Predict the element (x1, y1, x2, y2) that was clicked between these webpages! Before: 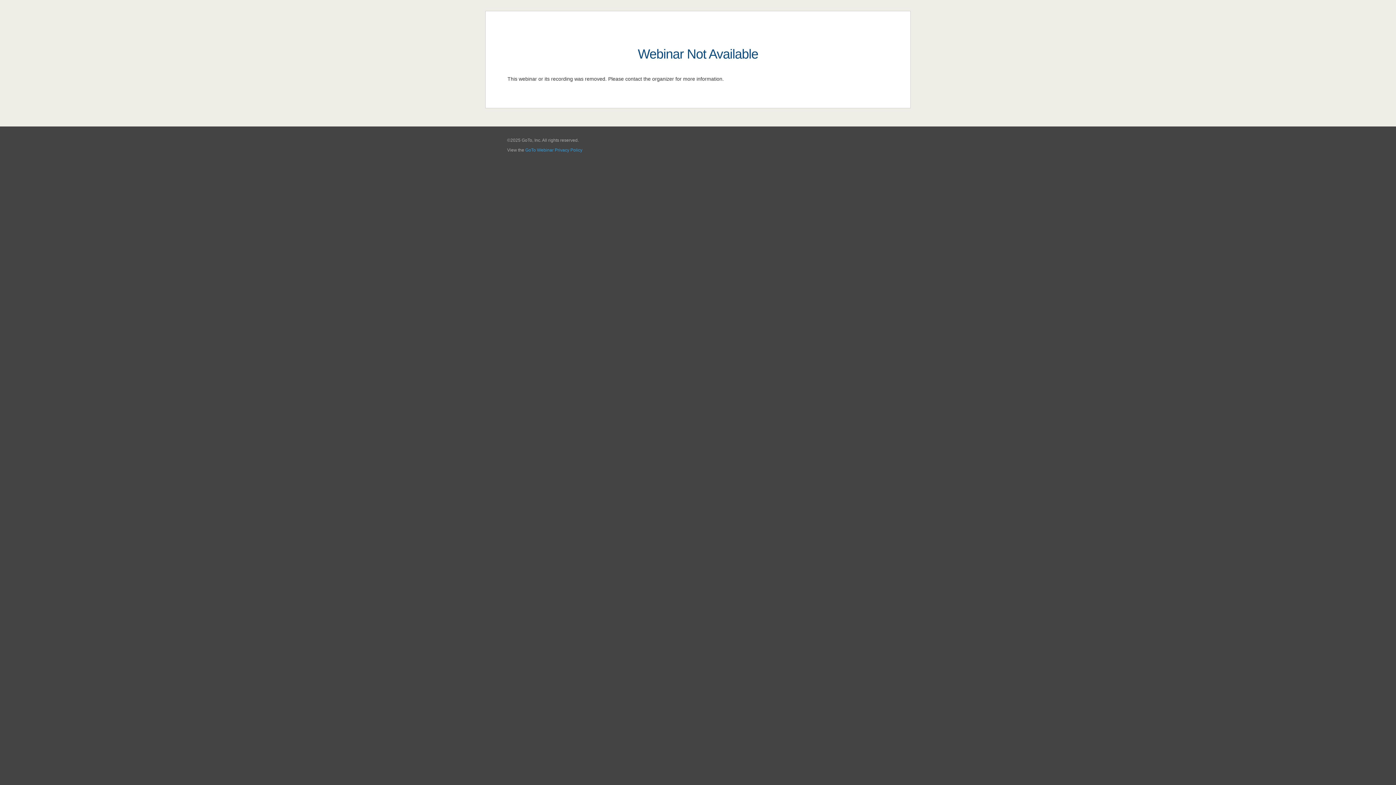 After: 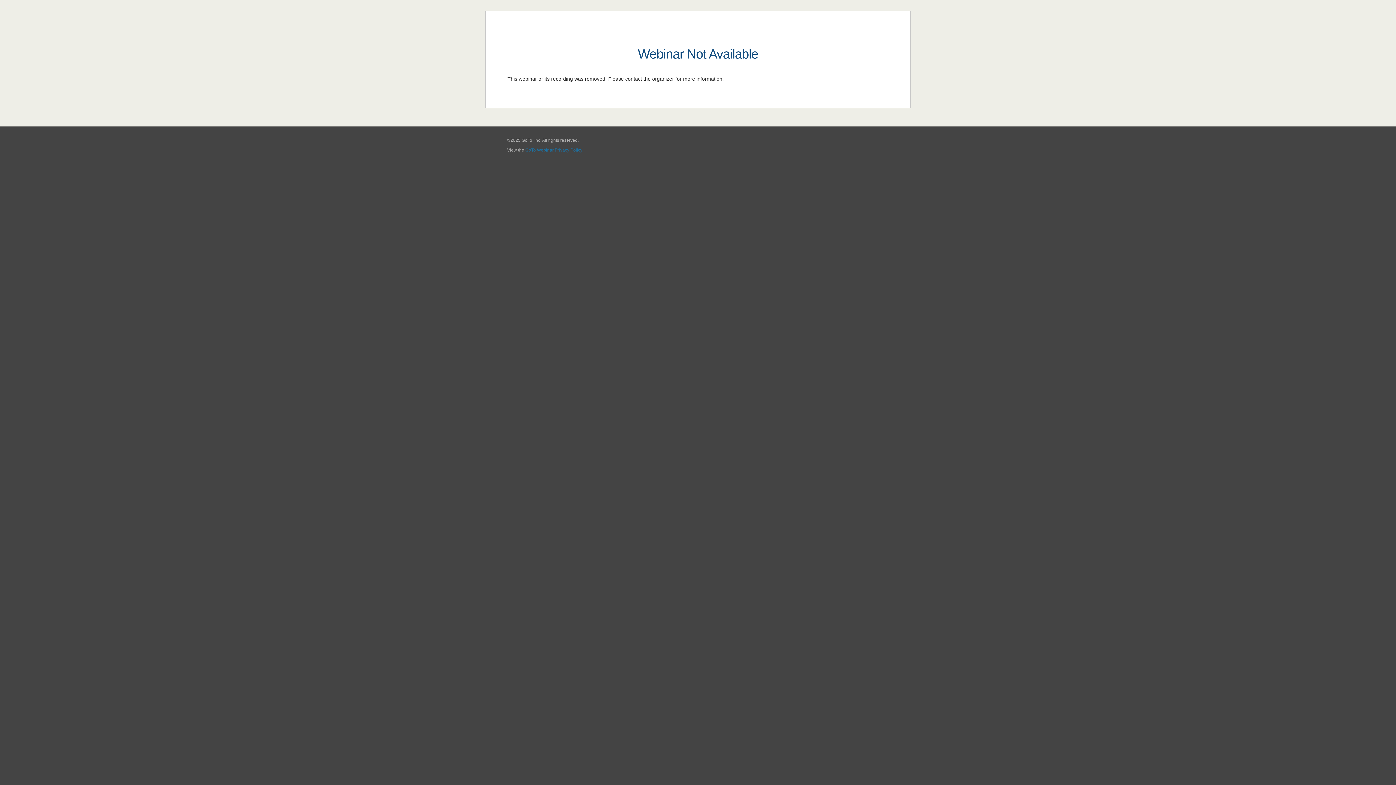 Action: label: GoTo Webinar Privacy Policy bbox: (525, 147, 582, 152)